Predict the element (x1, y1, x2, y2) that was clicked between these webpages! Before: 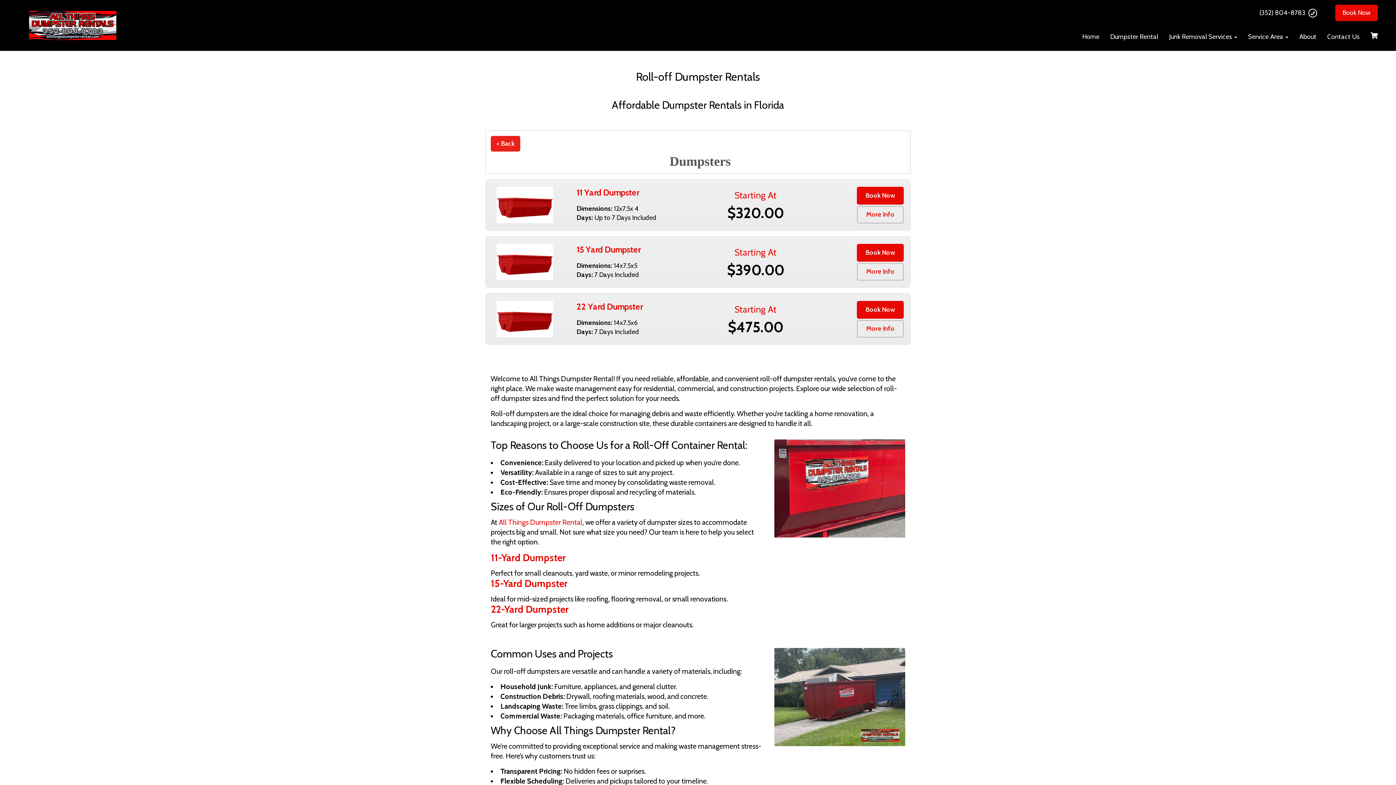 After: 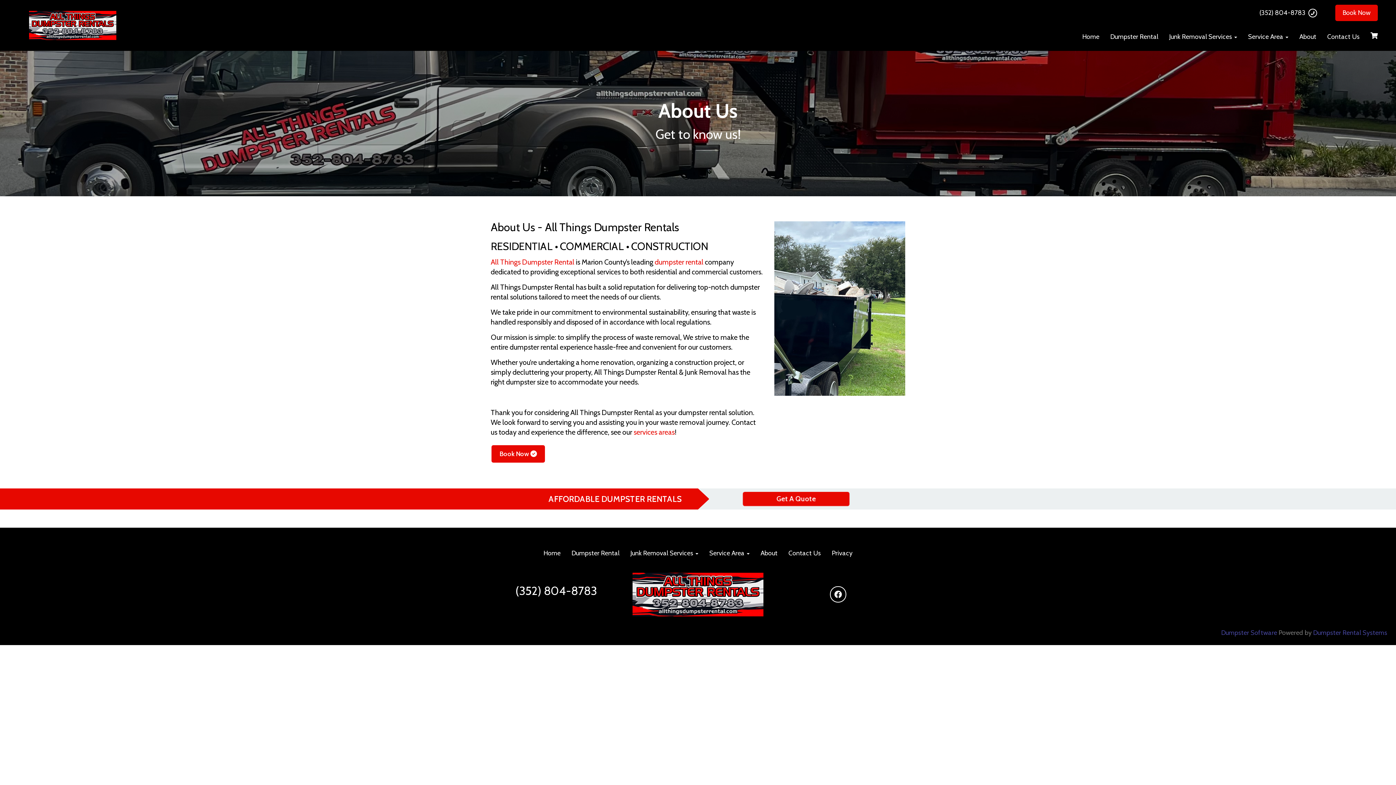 Action: label: About bbox: (1299, 32, 1316, 40)